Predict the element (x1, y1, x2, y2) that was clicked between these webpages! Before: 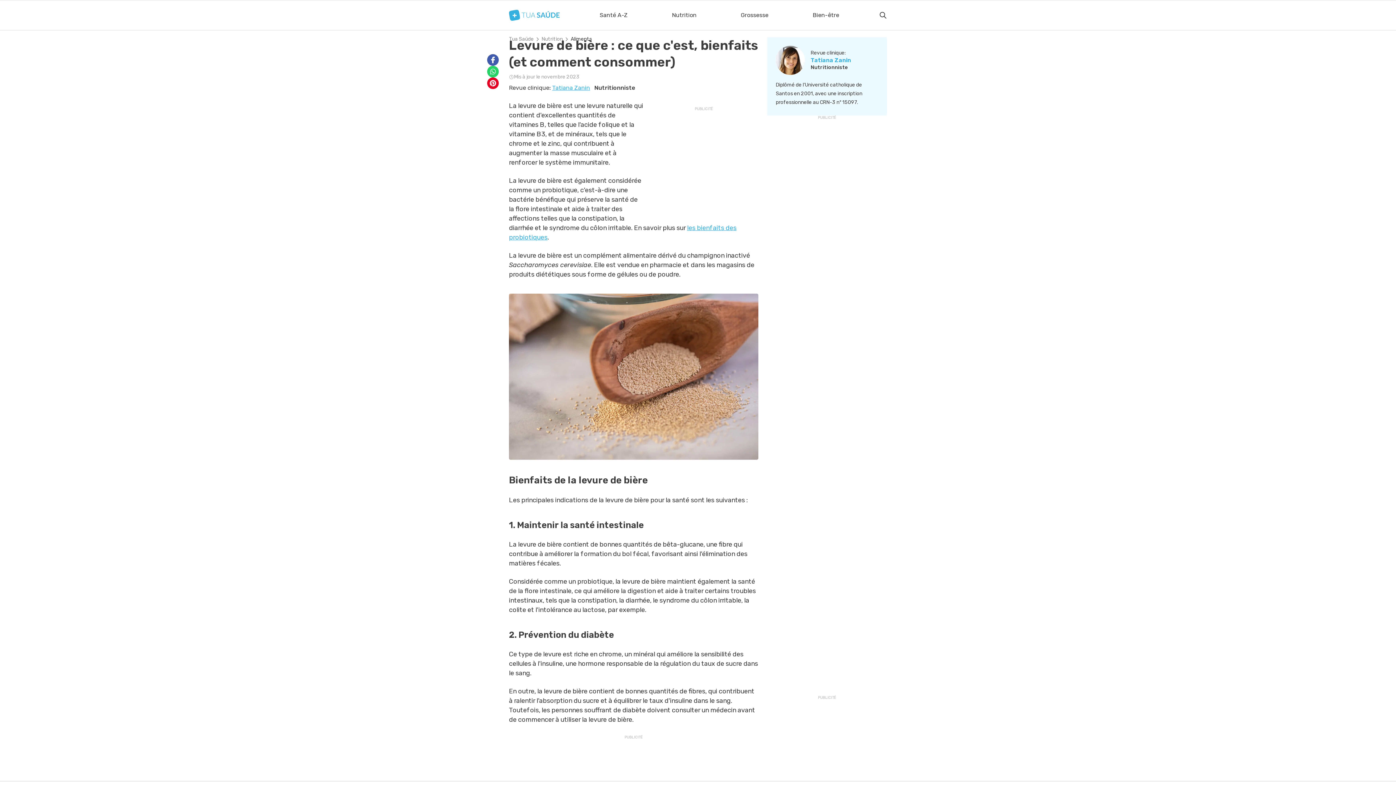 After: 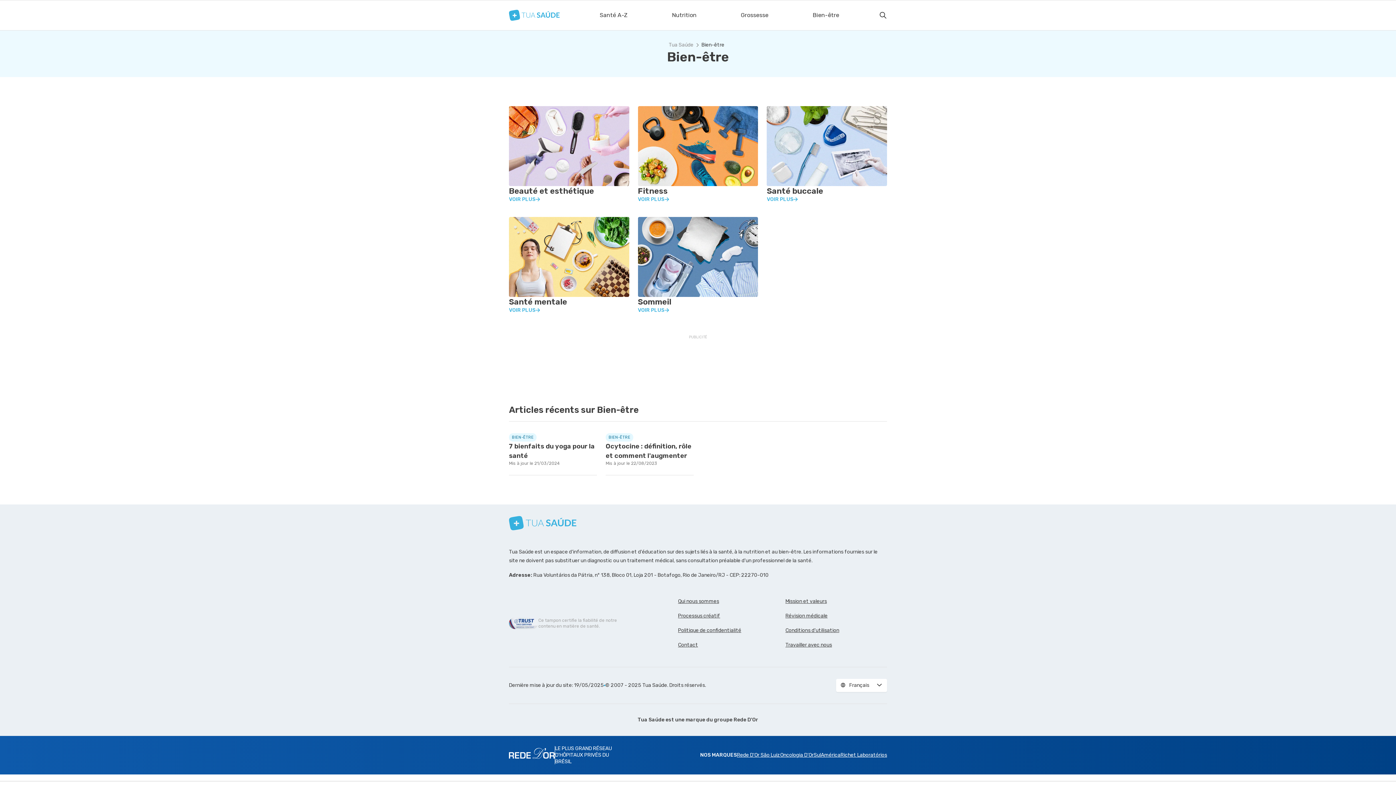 Action: label: Bien-être bbox: (808, 0, 843, 30)